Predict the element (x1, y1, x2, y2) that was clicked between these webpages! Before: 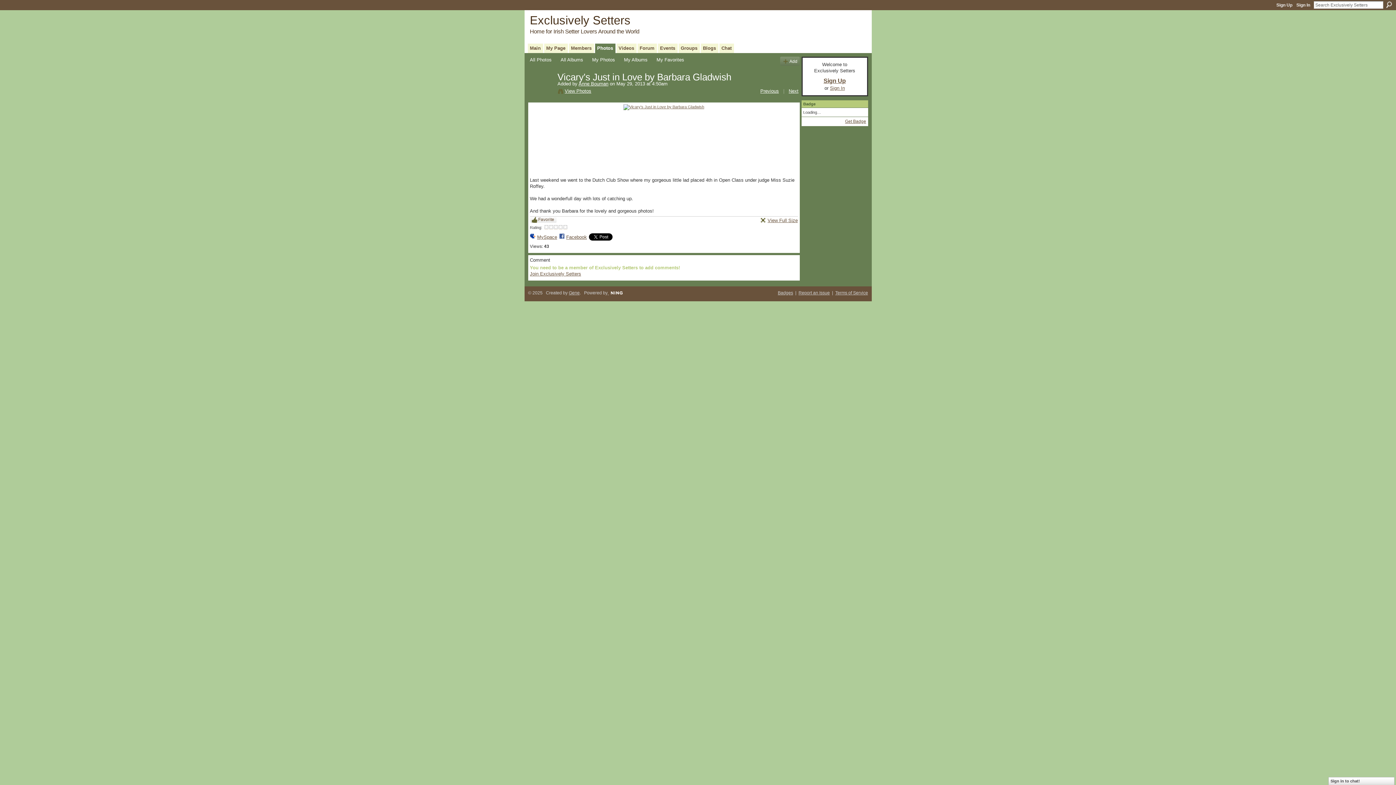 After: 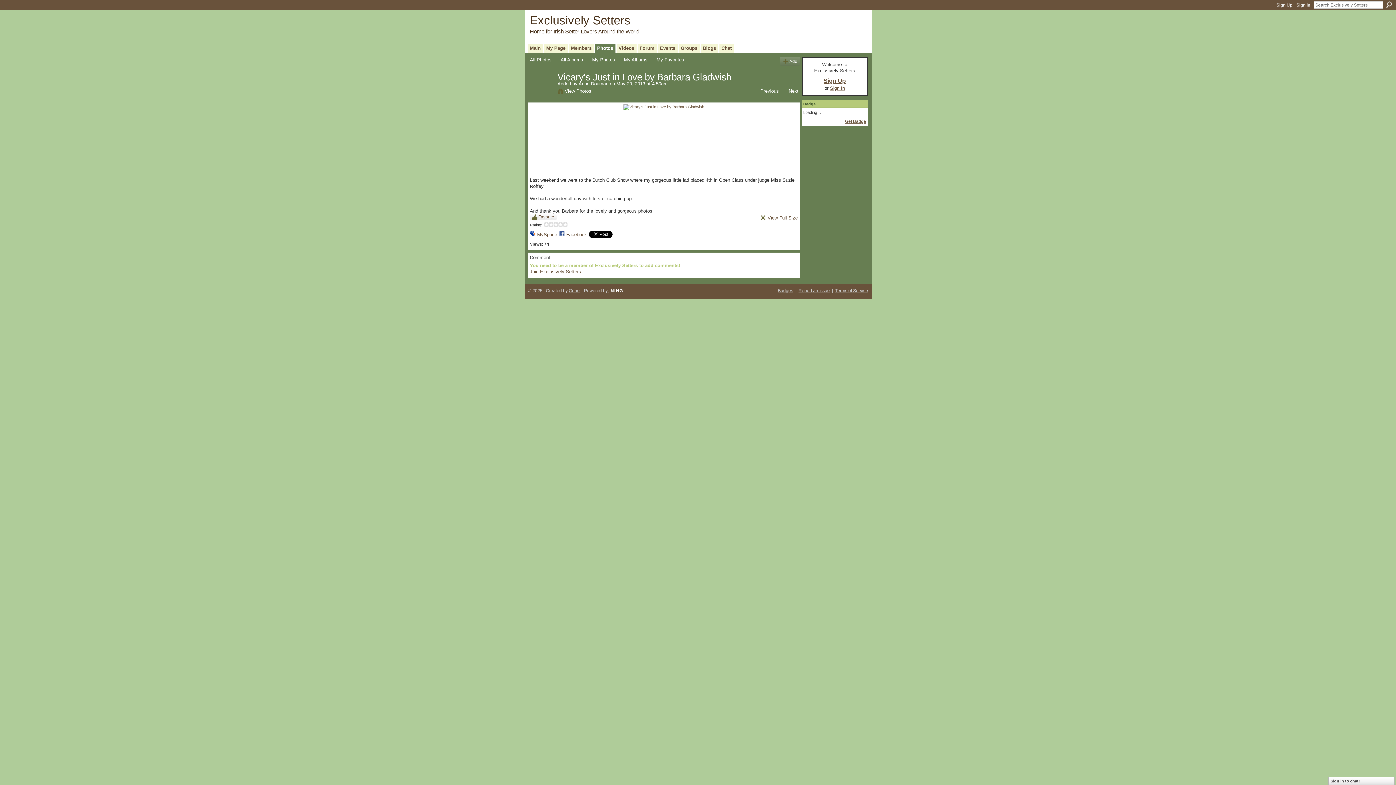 Action: bbox: (760, 88, 779, 93) label: Previous